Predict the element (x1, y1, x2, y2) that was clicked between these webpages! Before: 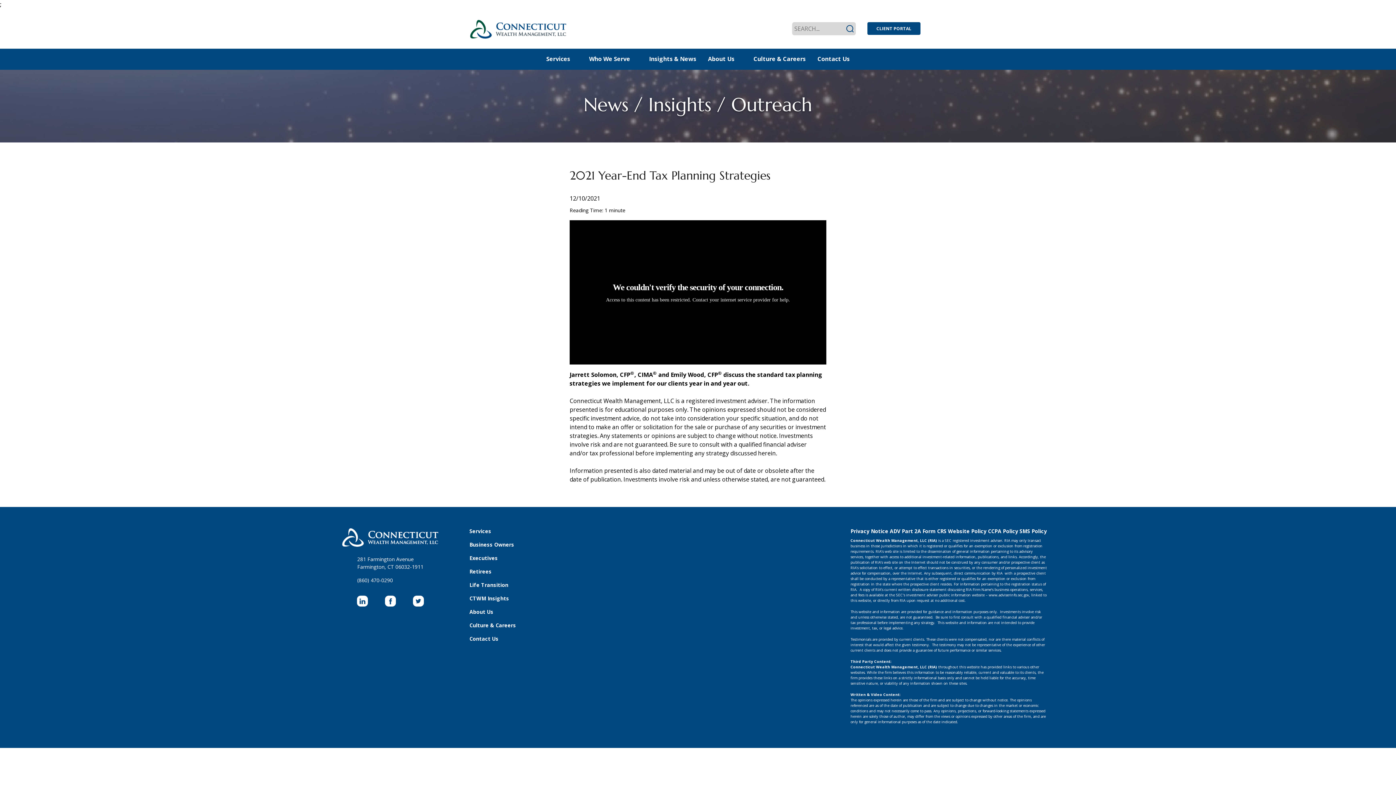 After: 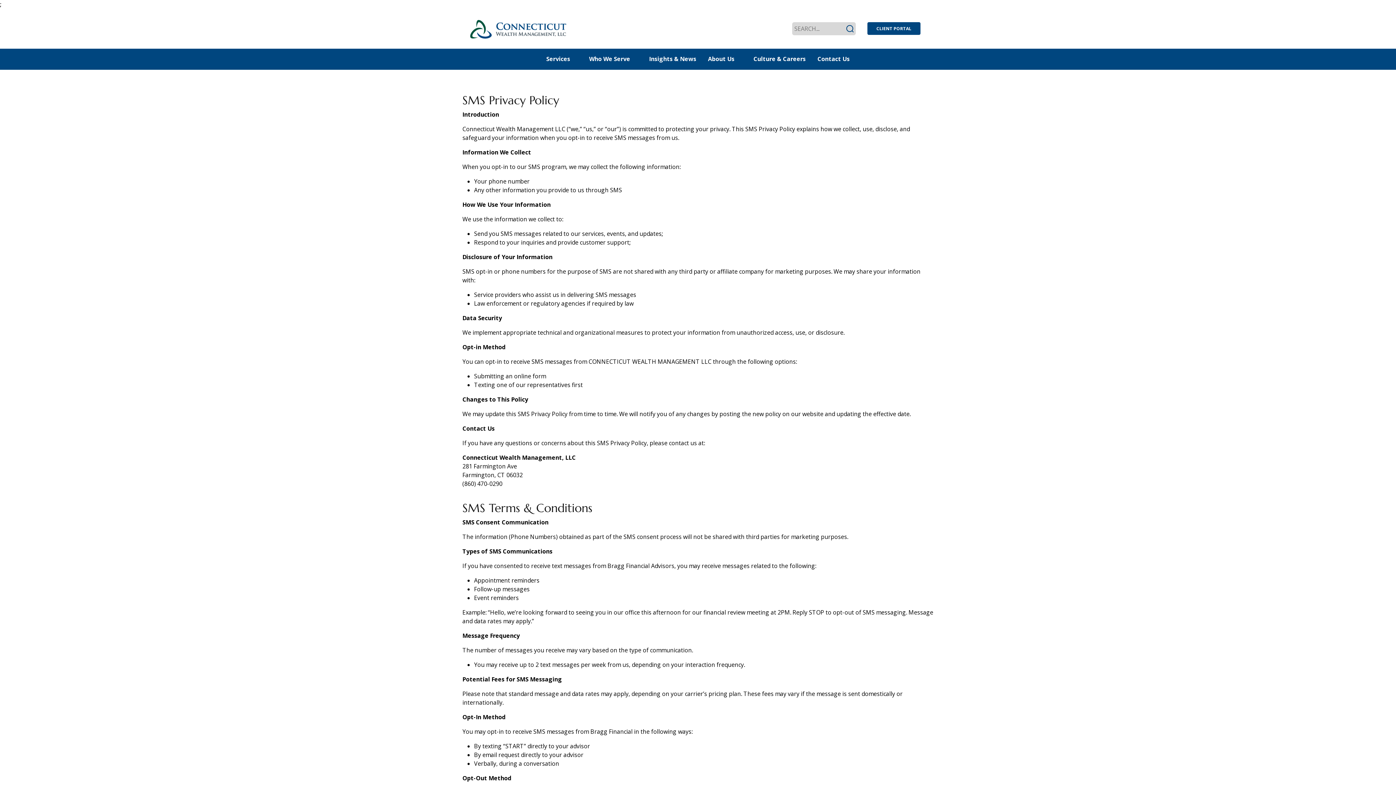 Action: bbox: (1019, 524, 1047, 538) label: SMS Policy